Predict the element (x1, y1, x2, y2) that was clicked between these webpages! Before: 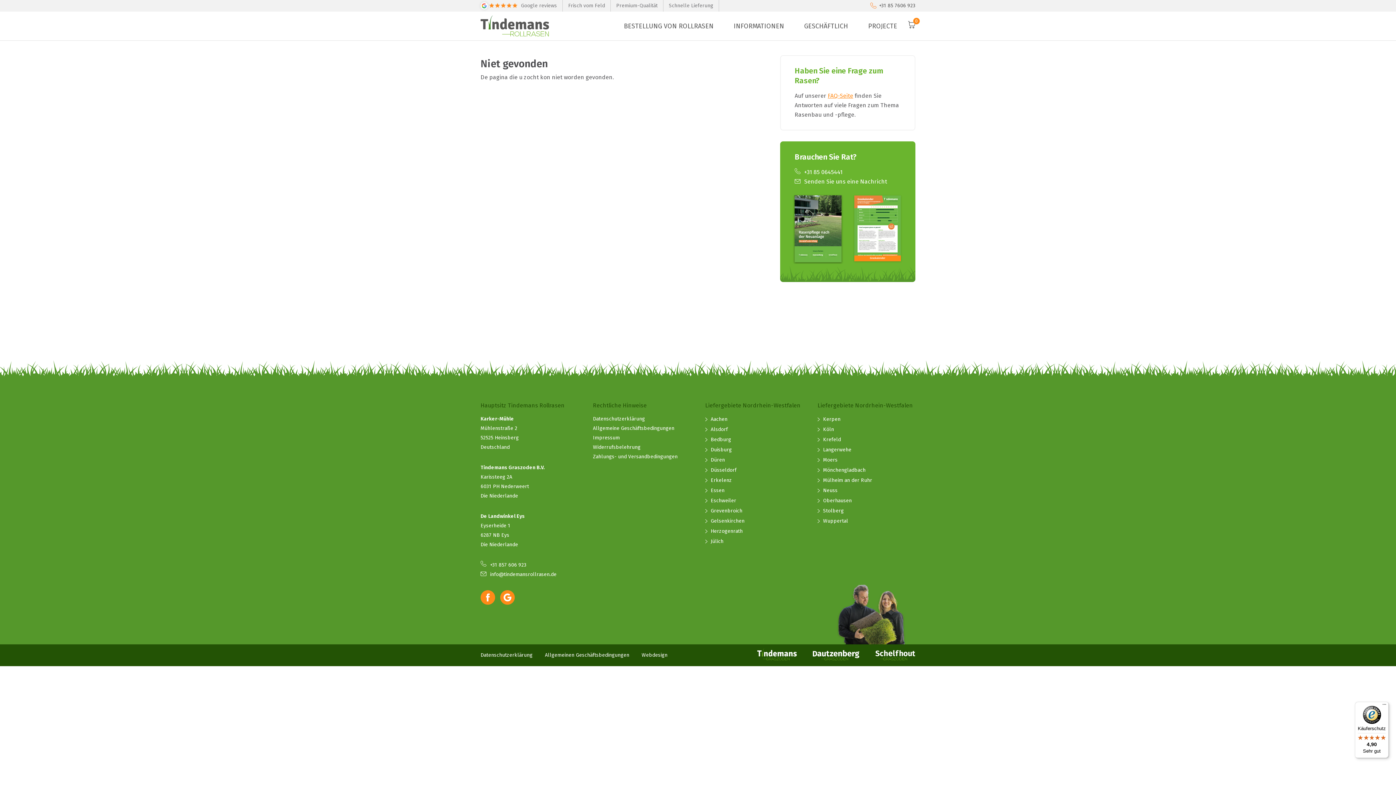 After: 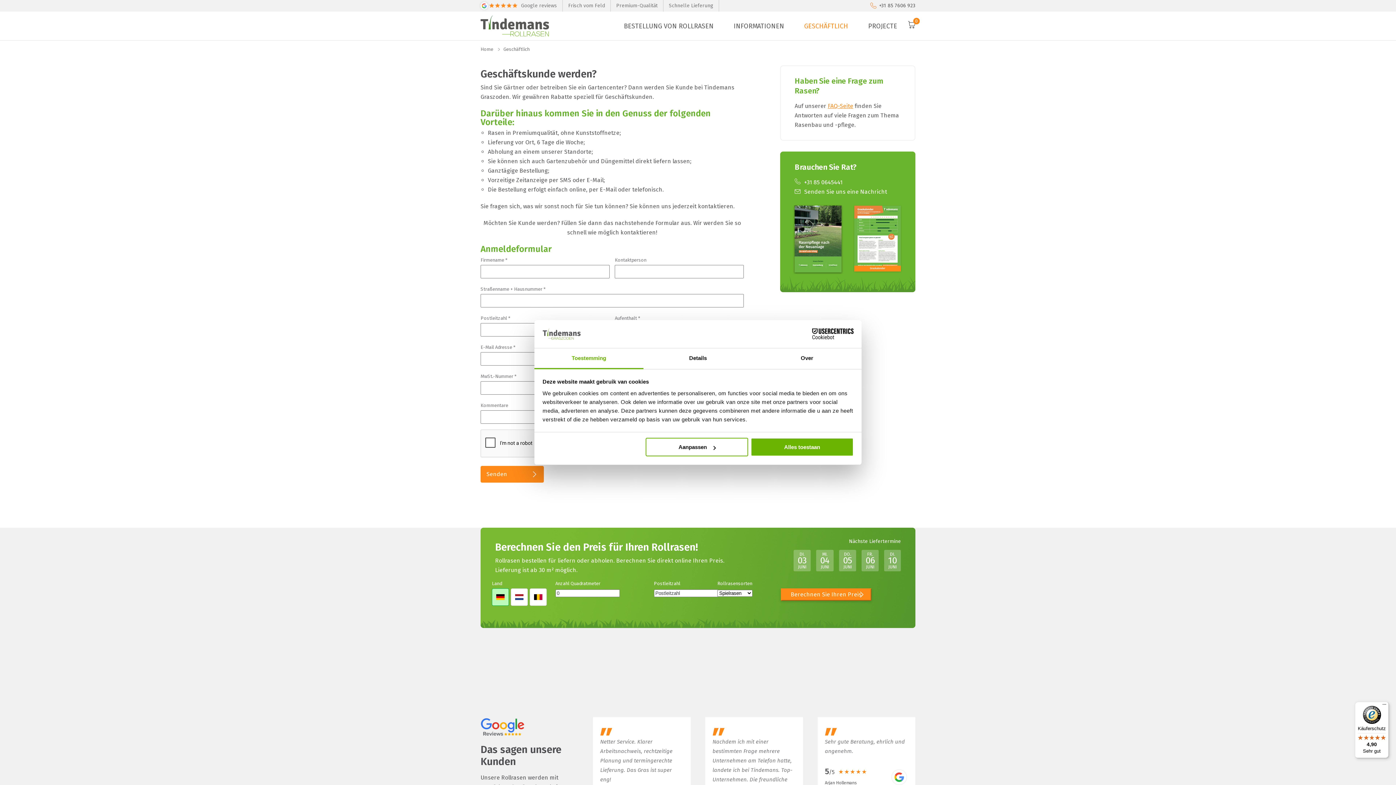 Action: label: GESCHÄFTLICH bbox: (804, 22, 848, 30)